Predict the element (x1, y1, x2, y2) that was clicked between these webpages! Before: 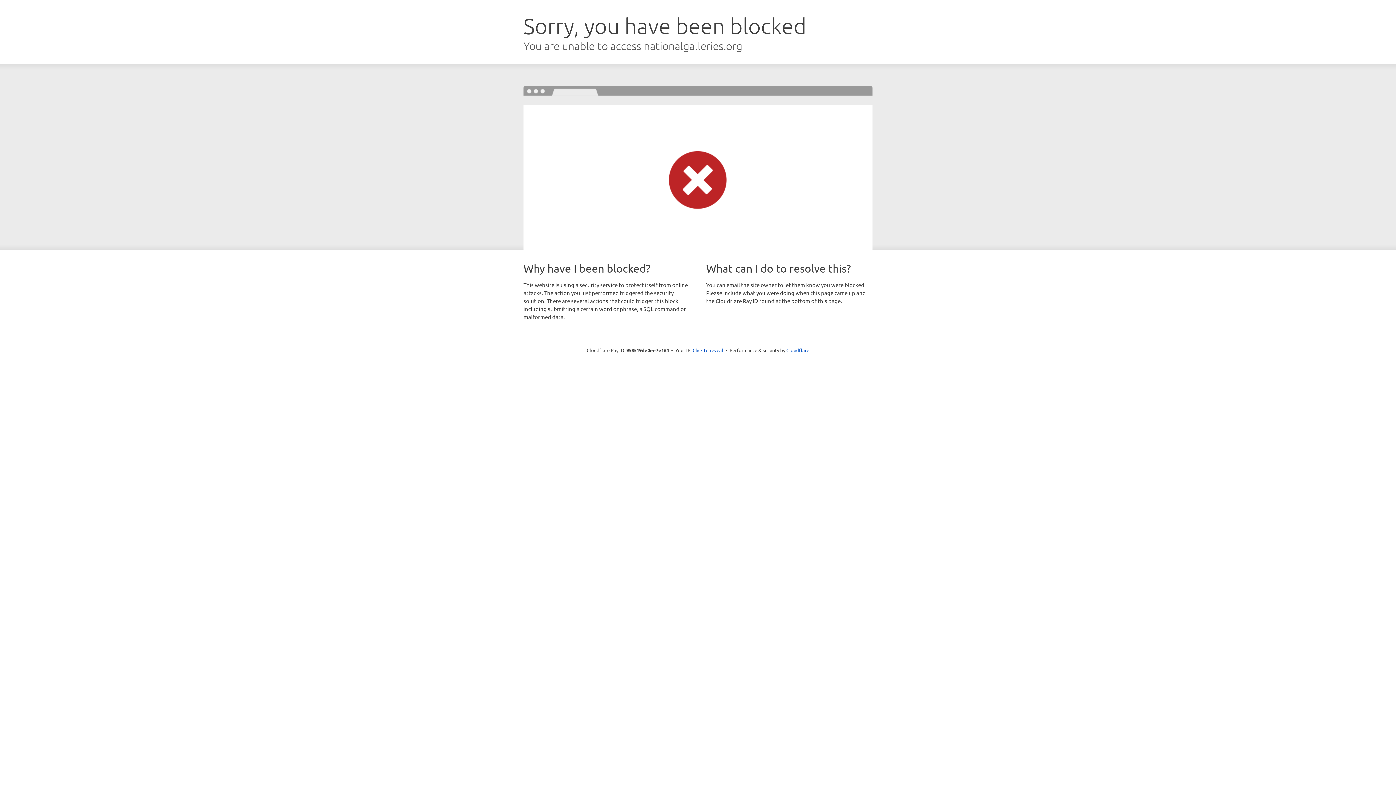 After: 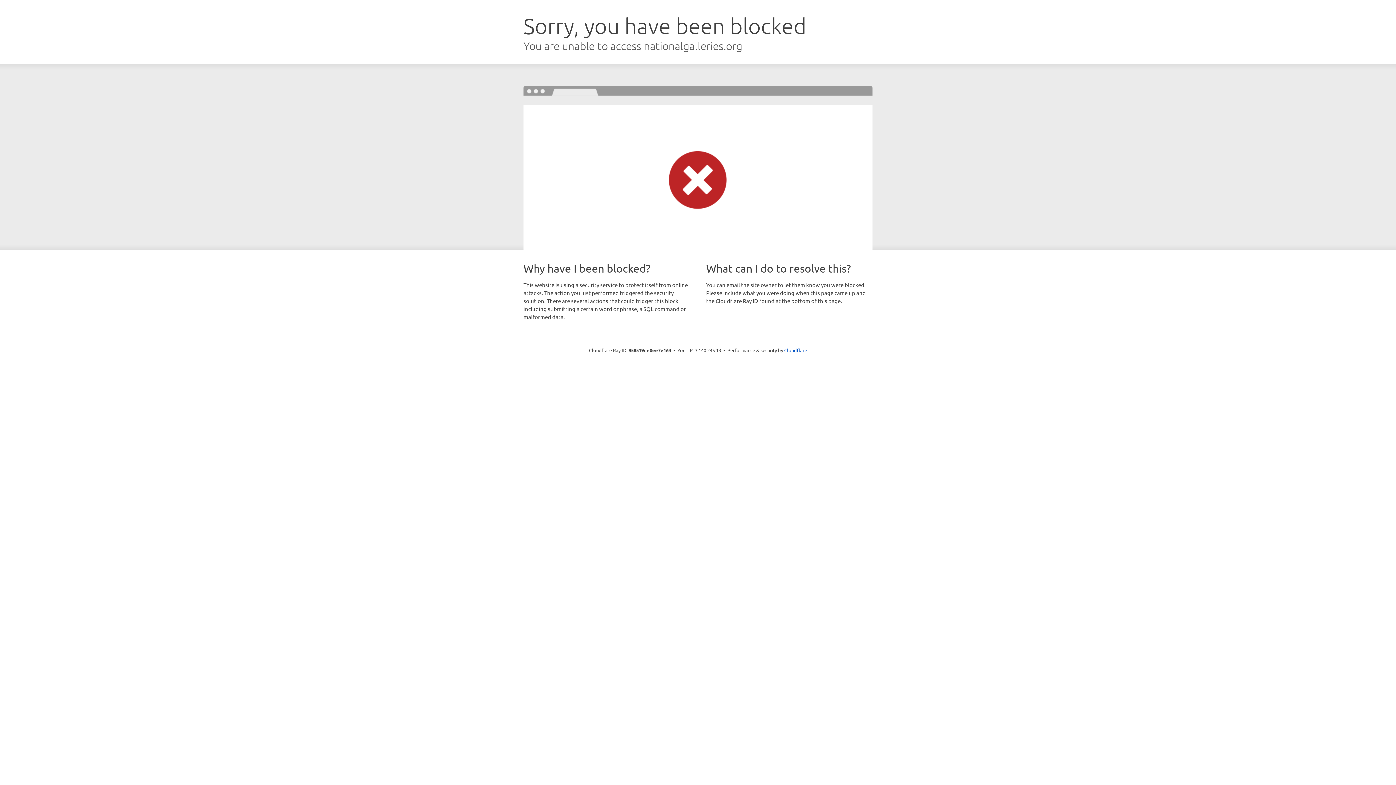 Action: bbox: (692, 346, 723, 353) label: Click to reveal